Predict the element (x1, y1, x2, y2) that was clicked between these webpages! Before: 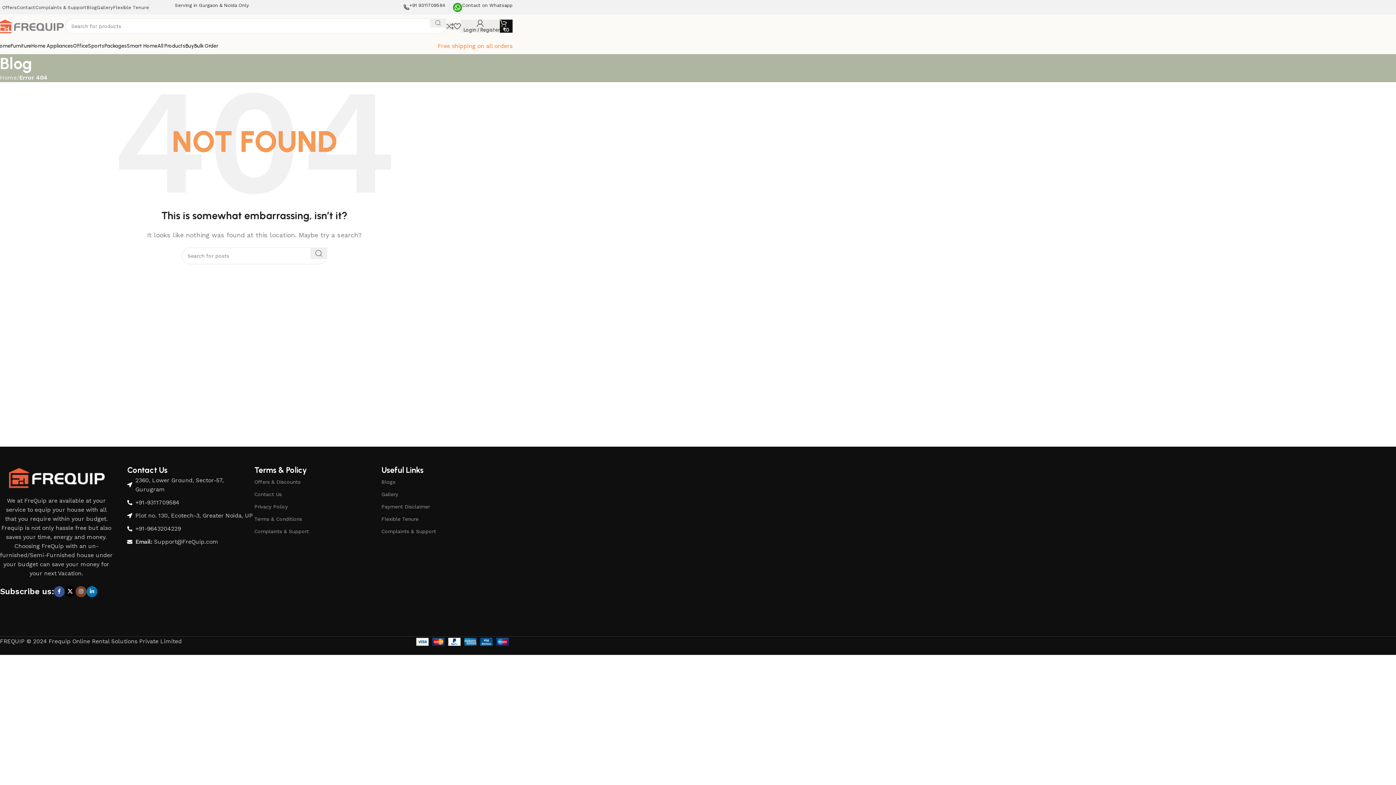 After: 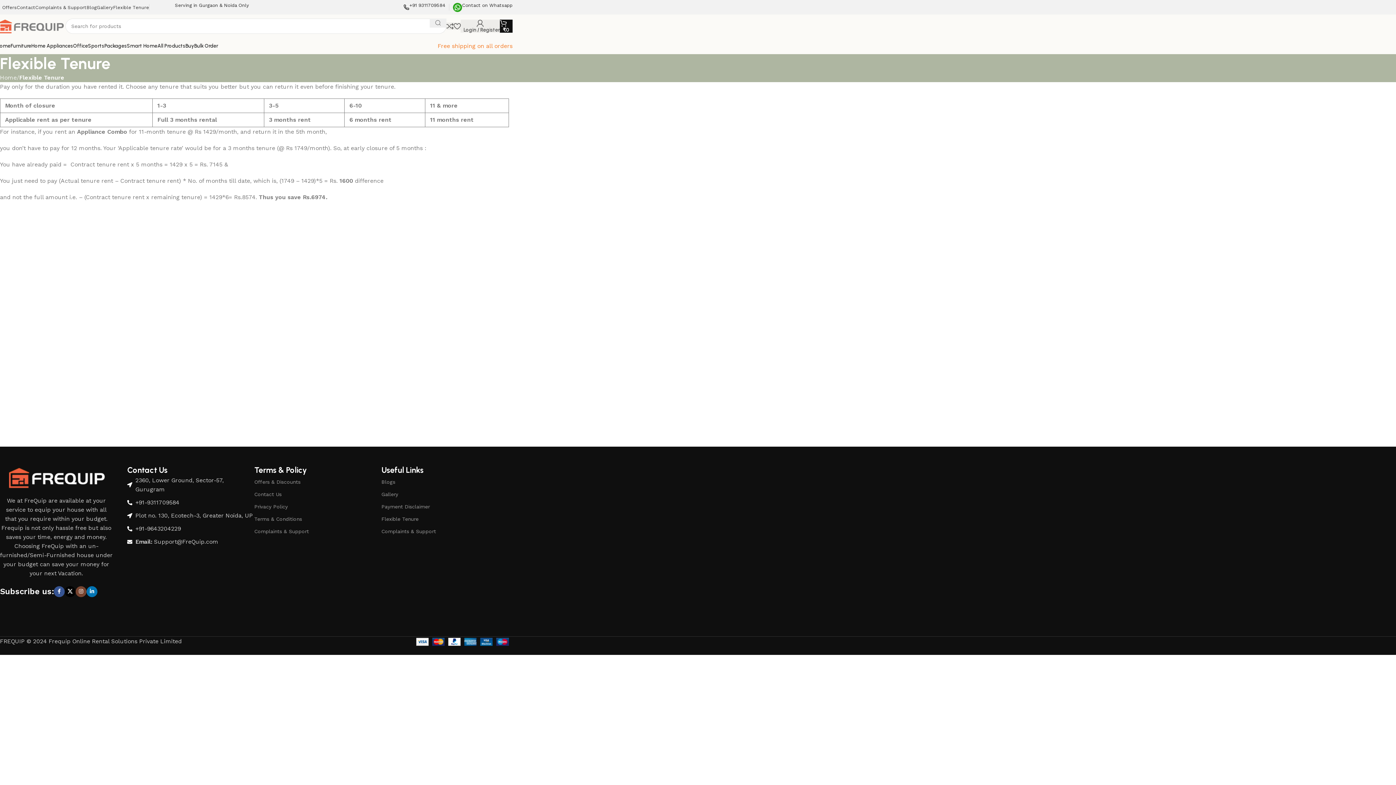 Action: bbox: (113, 0, 149, 14) label: Flexible Tenure